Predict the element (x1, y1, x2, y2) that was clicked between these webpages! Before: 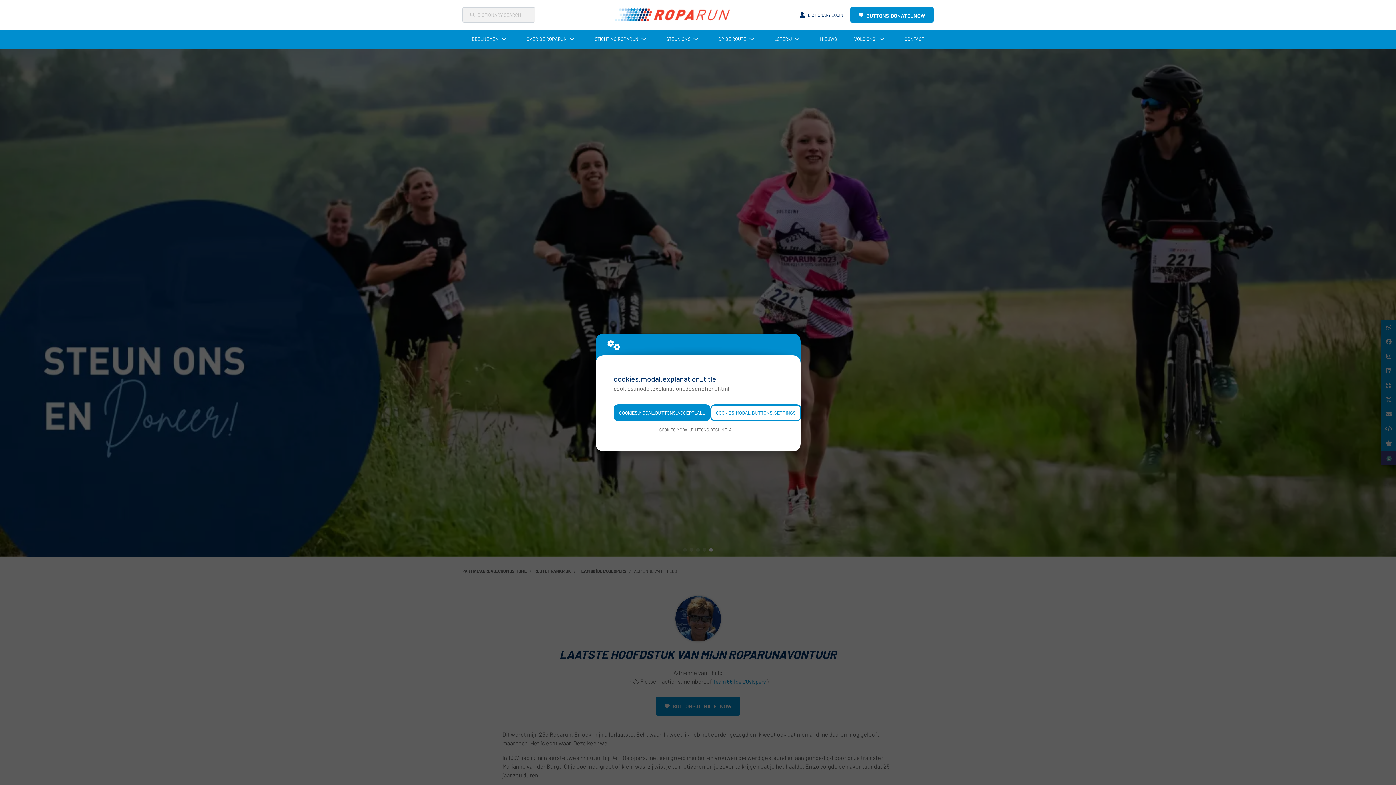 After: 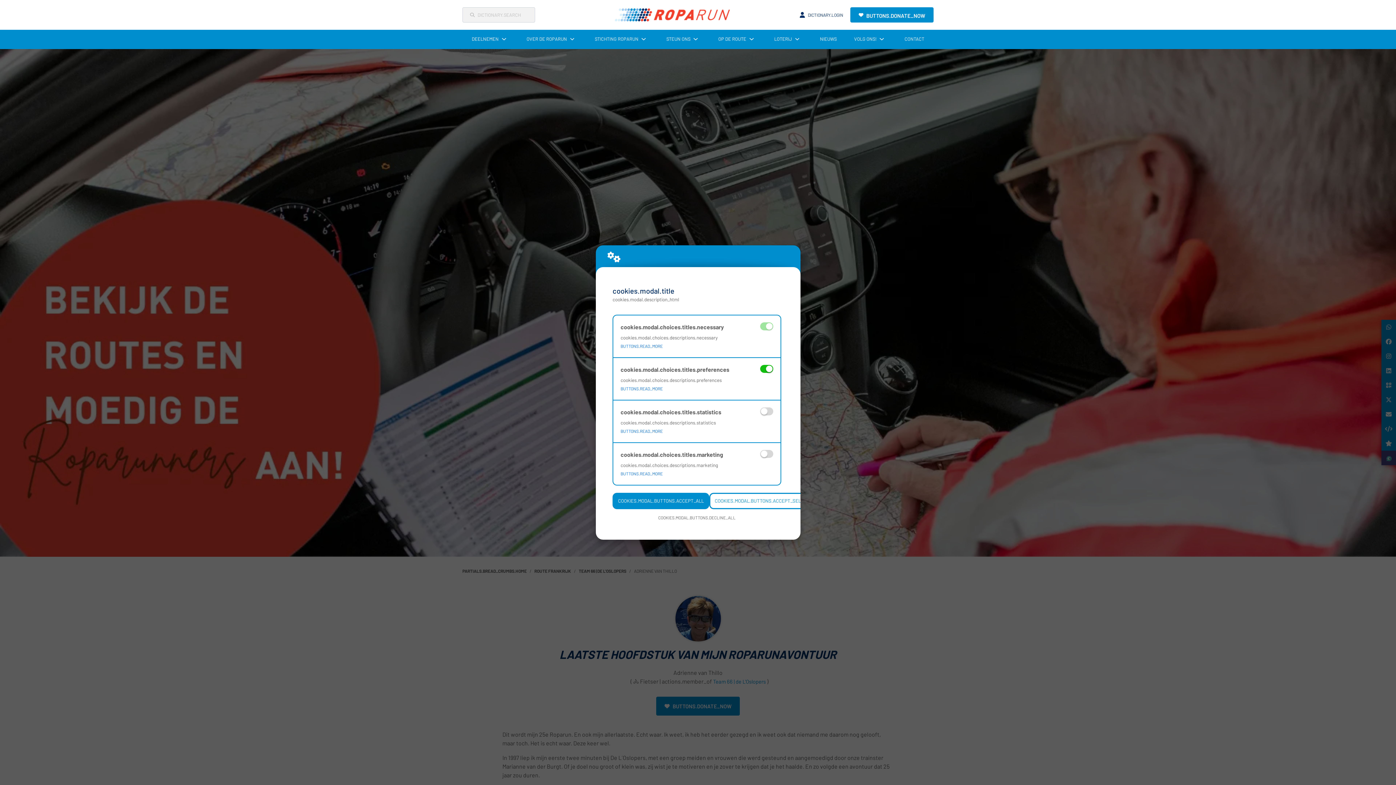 Action: bbox: (710, 404, 801, 421) label: COOKIES.MODAL.BUTTONS.SETTINGS